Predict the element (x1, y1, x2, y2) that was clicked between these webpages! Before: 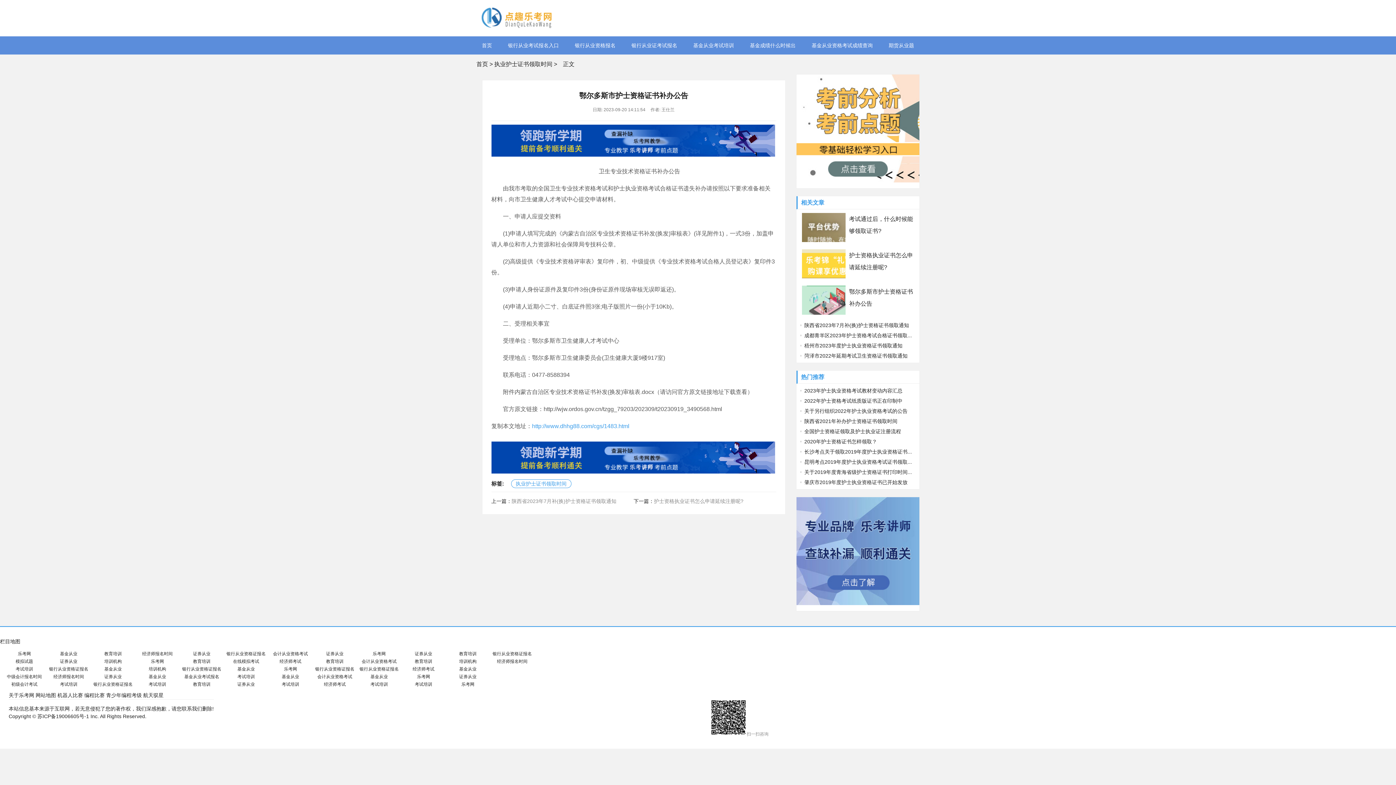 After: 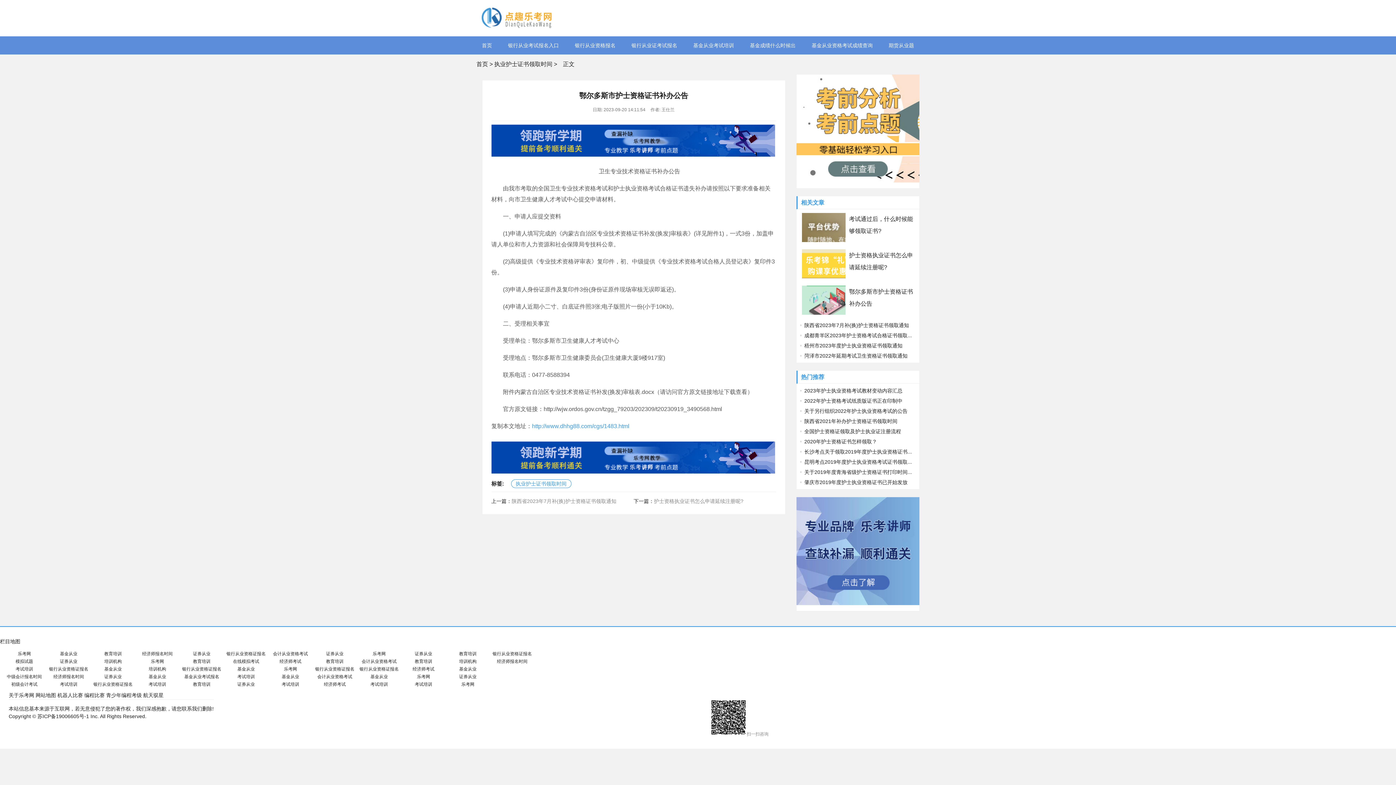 Action: label: 教育培训 bbox: (414, 659, 432, 664)